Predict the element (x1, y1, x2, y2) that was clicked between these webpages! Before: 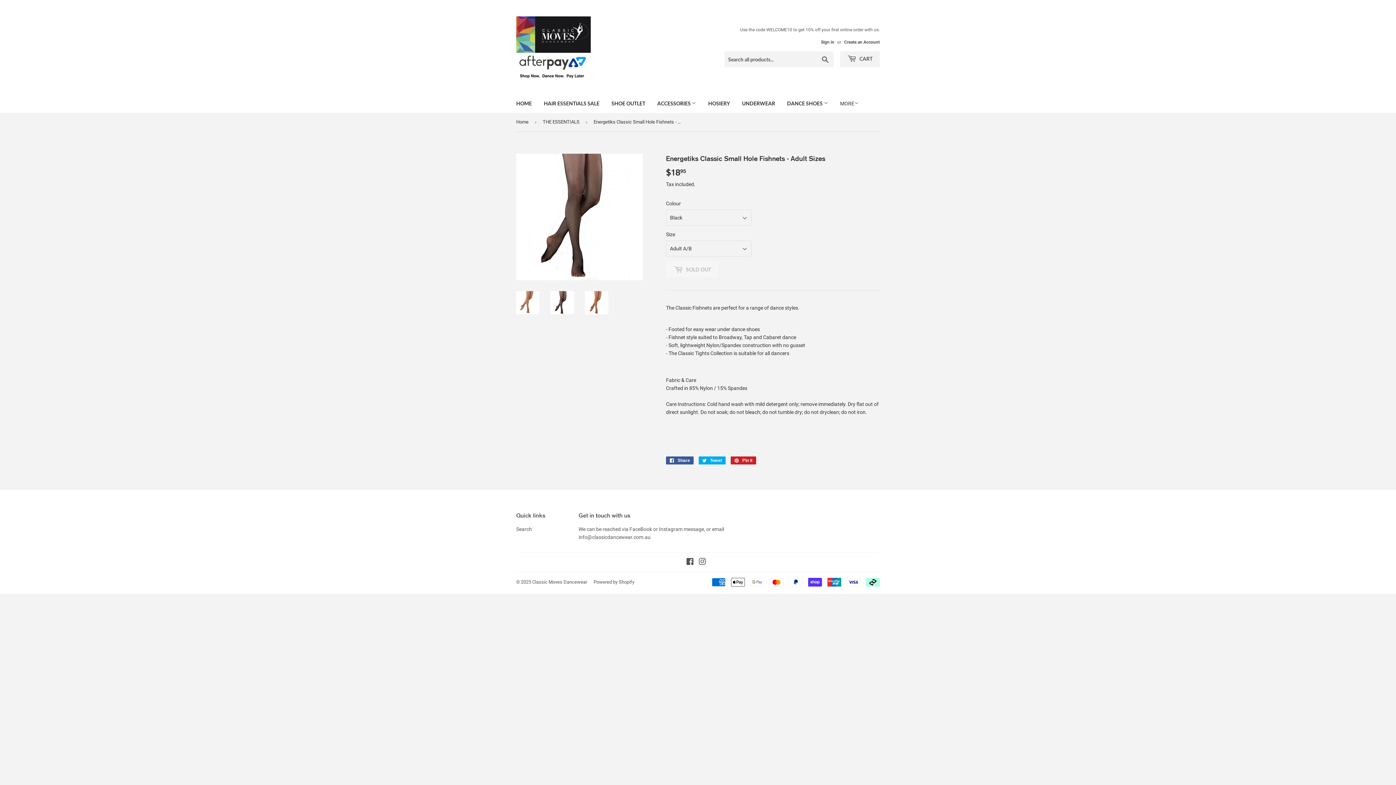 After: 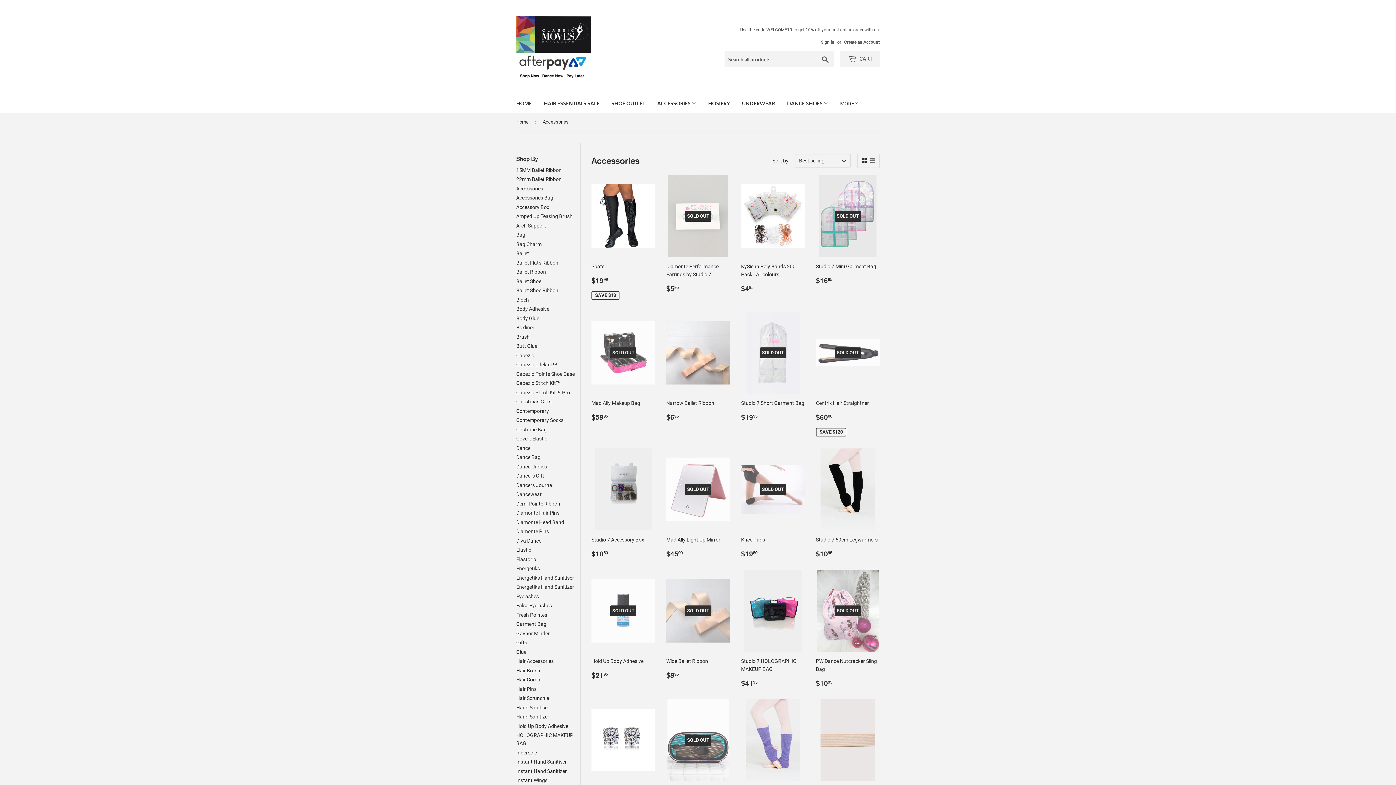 Action: label: ACCESSORIES  bbox: (652, 94, 701, 113)